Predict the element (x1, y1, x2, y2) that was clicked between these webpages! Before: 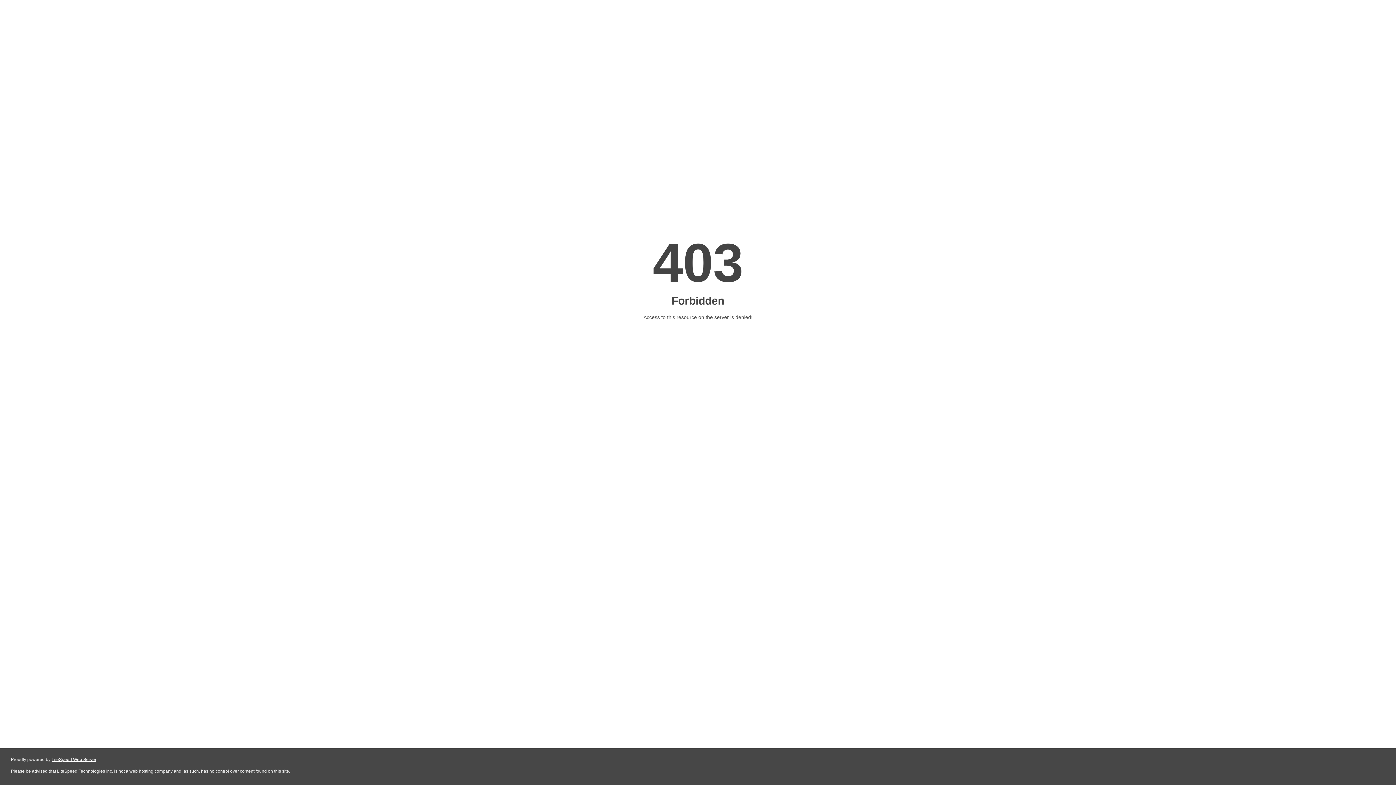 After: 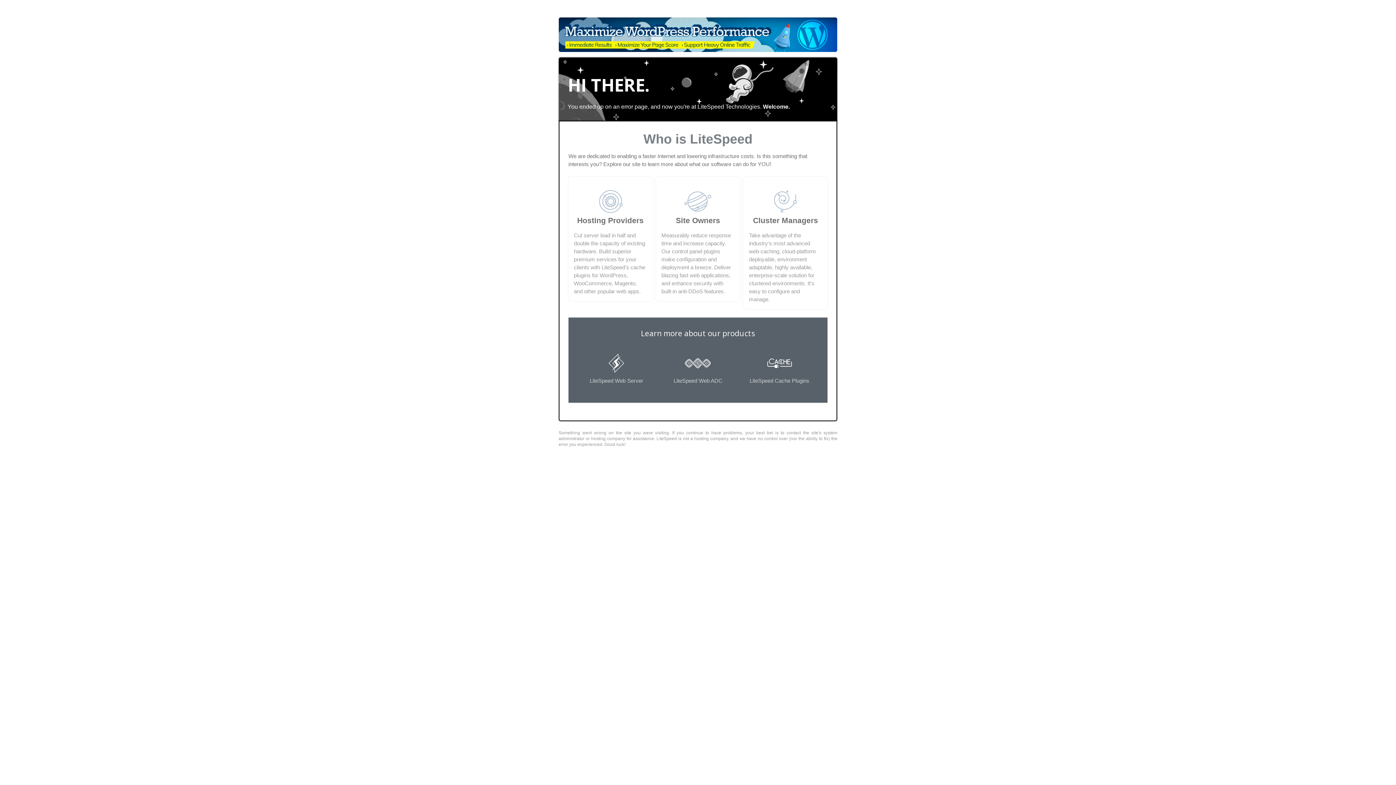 Action: label: LiteSpeed Web Server bbox: (51, 757, 96, 762)